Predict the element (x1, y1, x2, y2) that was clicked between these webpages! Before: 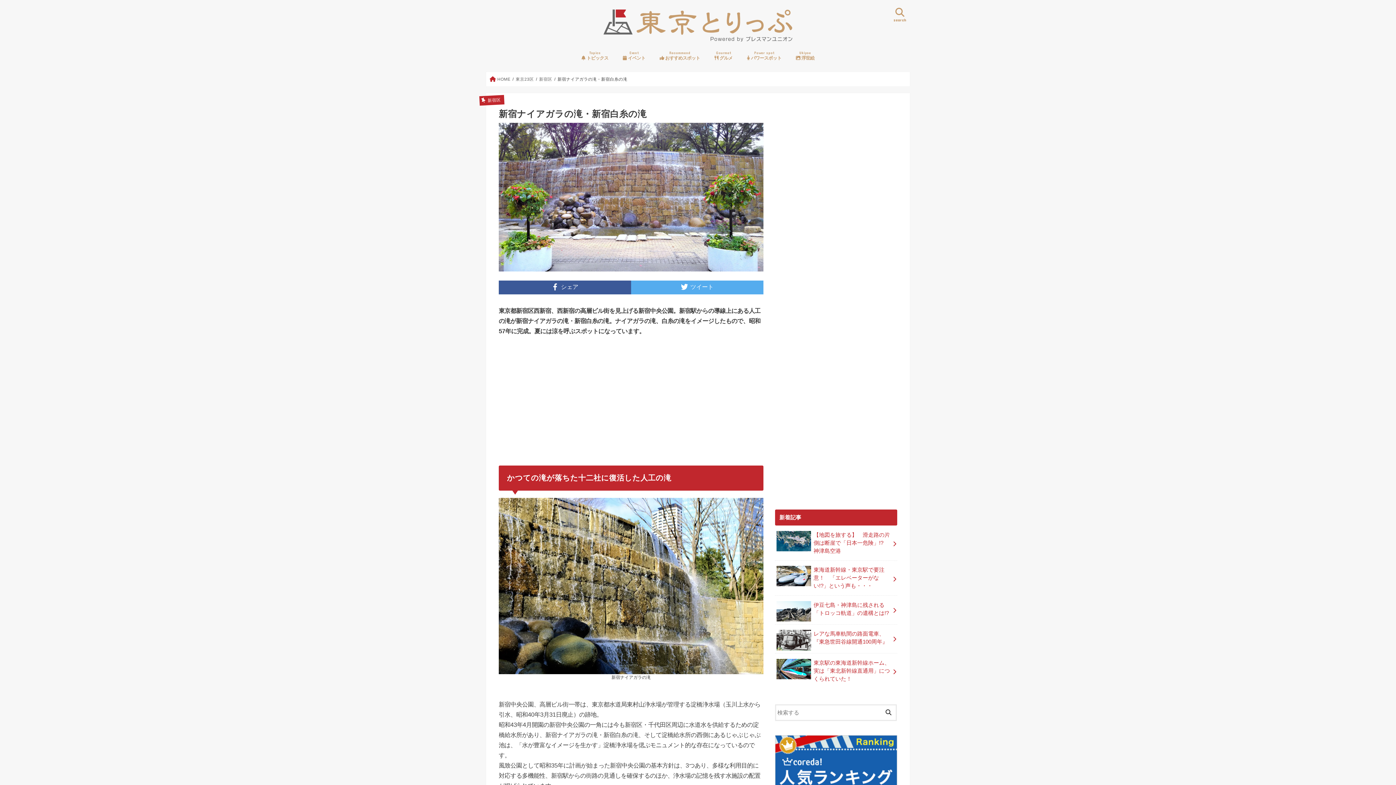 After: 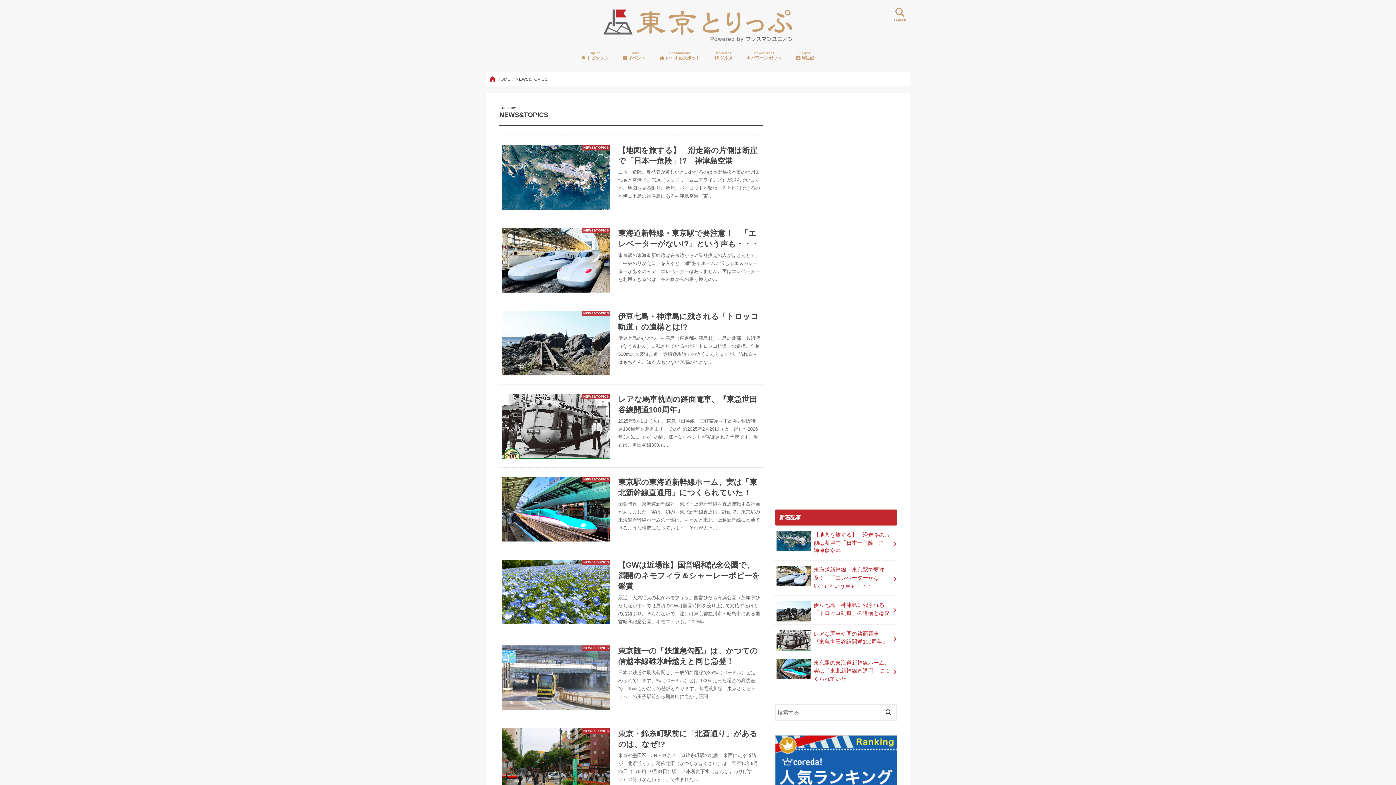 Action: bbox: (574, 45, 615, 65) label: Topics
 トピックス